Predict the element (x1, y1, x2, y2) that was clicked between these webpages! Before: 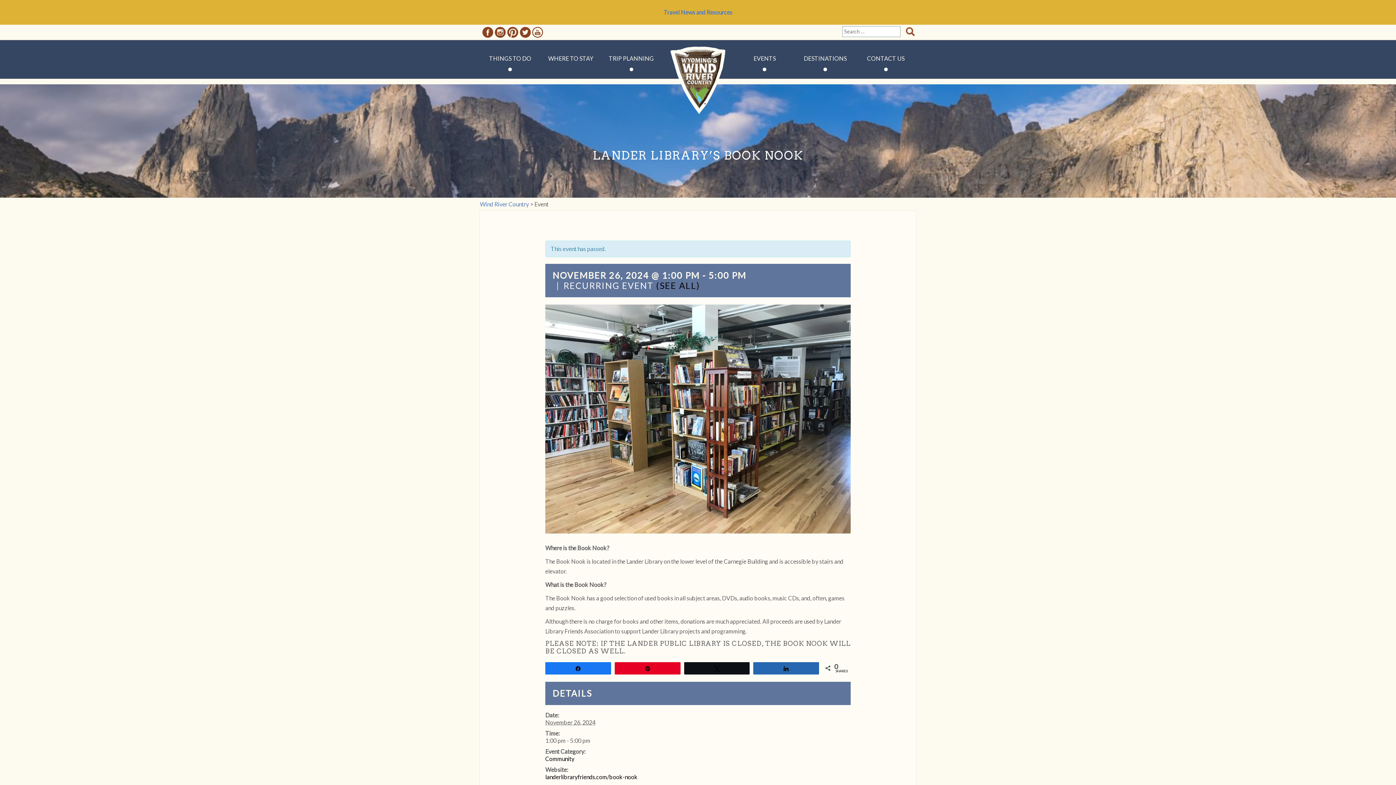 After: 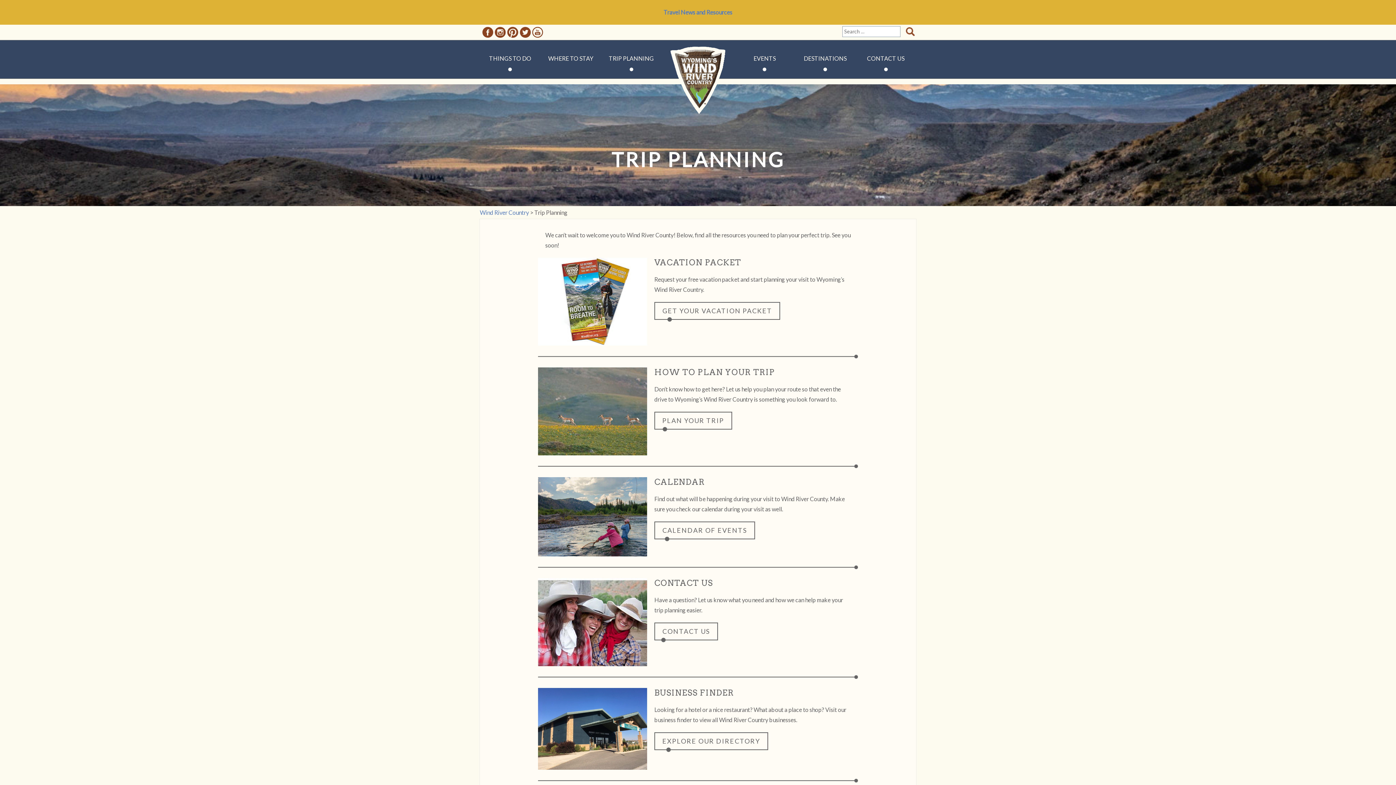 Action: label: TRIP PLANNING bbox: (601, 49, 661, 67)